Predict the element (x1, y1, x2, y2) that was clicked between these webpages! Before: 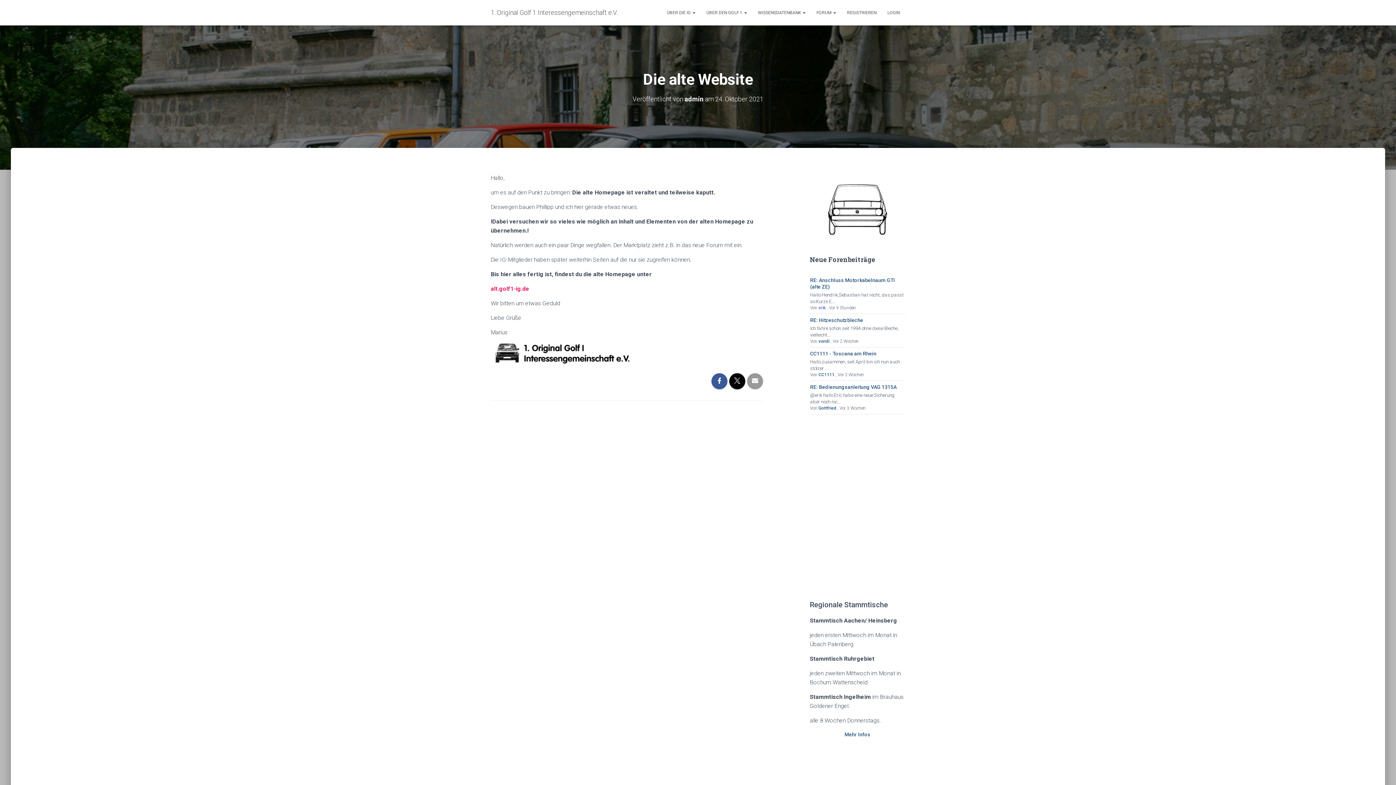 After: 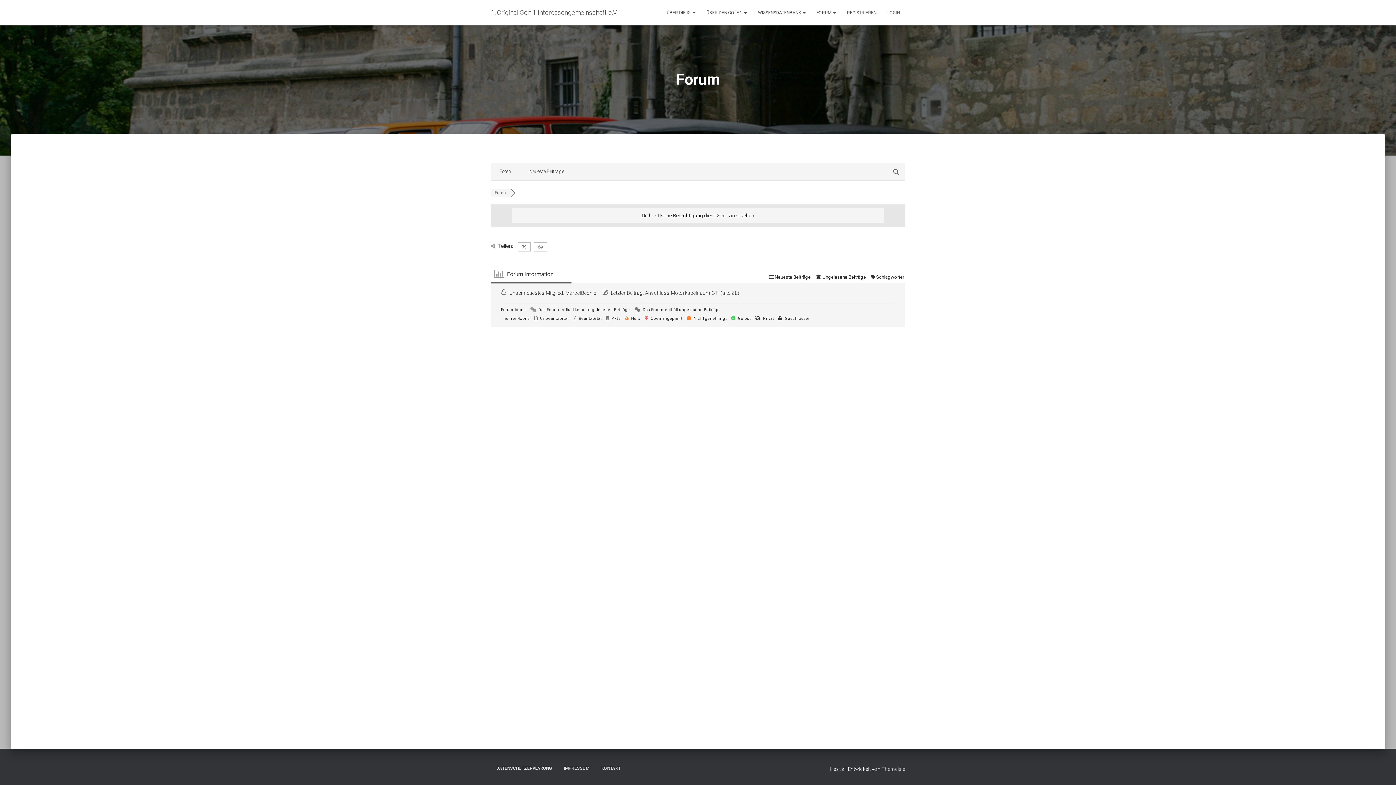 Action: bbox: (818, 338, 829, 344) label: vondi